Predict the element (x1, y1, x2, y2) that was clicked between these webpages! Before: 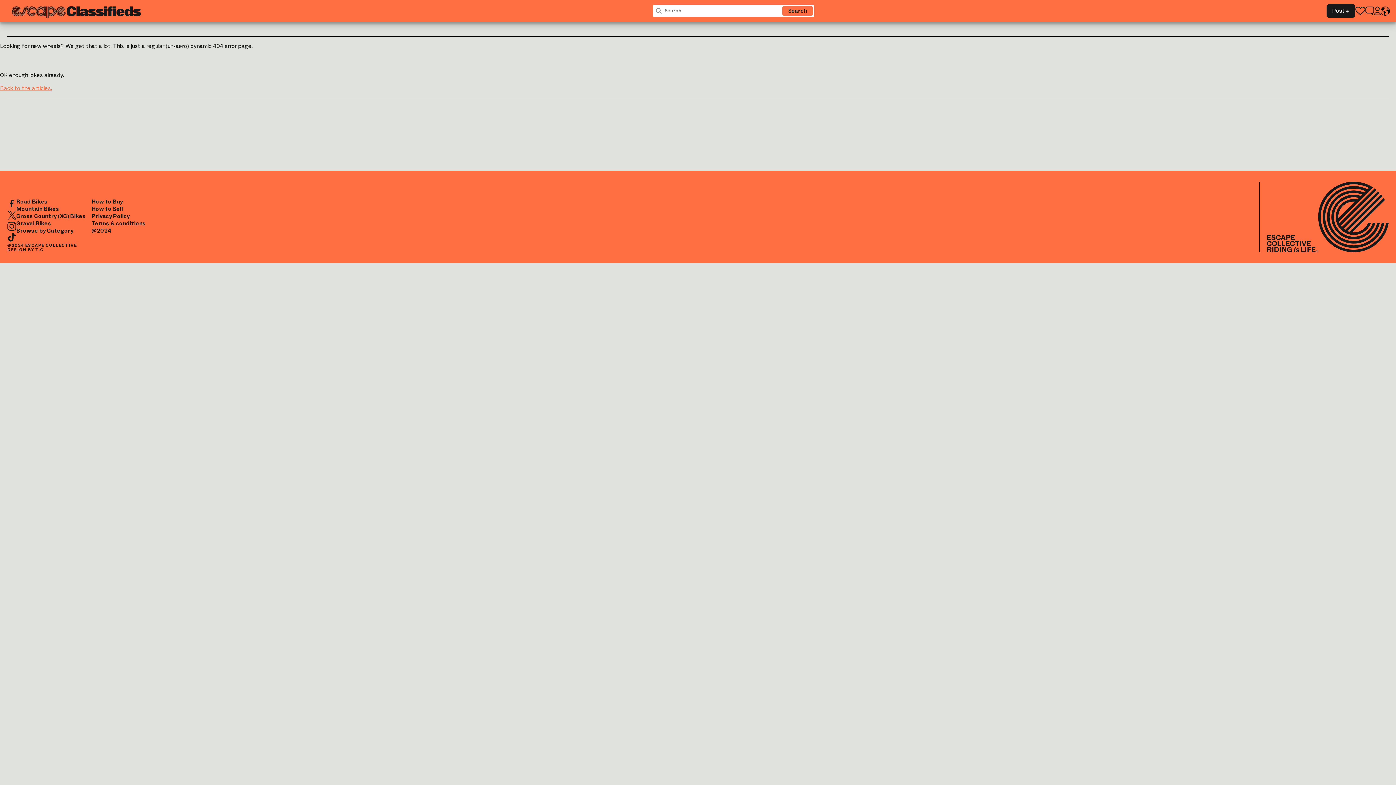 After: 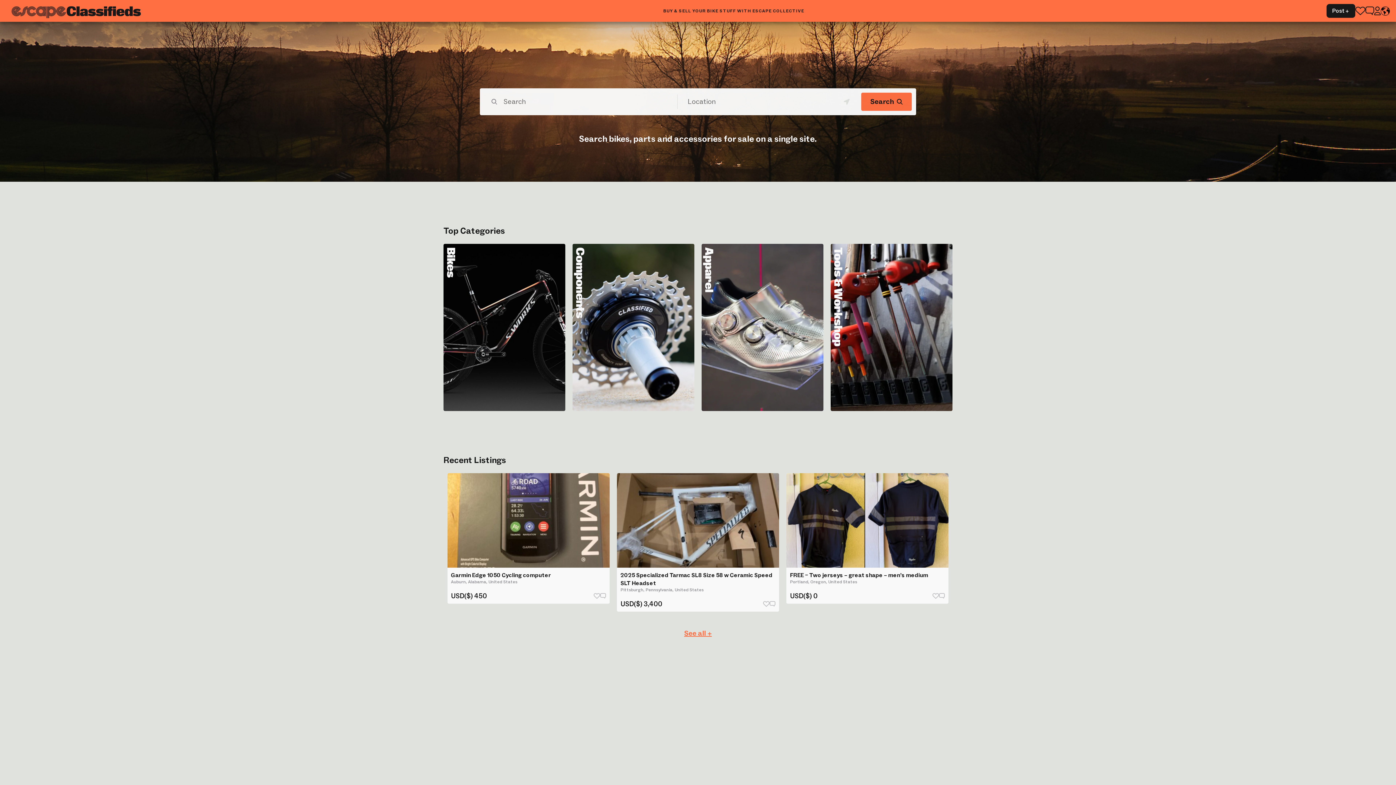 Action: bbox: (11, 3, 141, 18)